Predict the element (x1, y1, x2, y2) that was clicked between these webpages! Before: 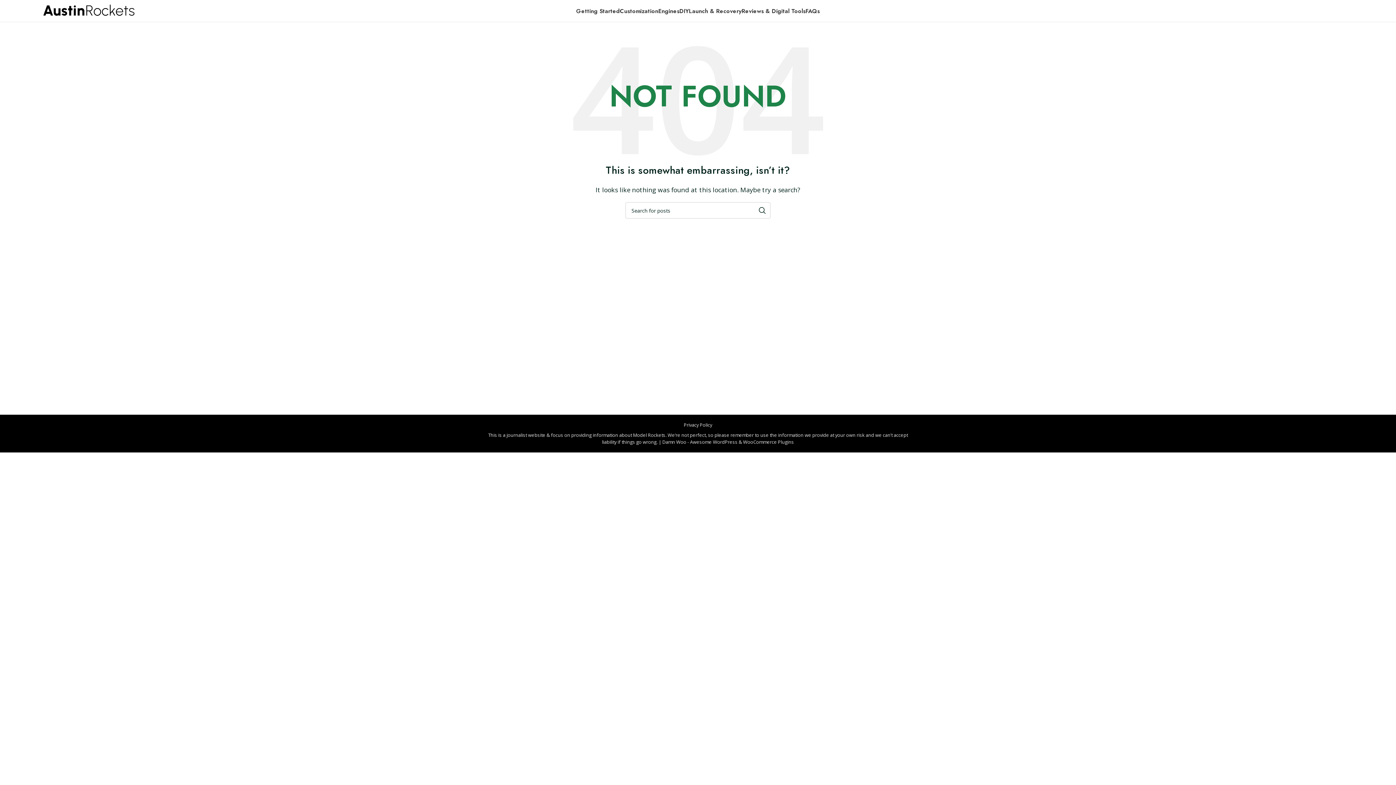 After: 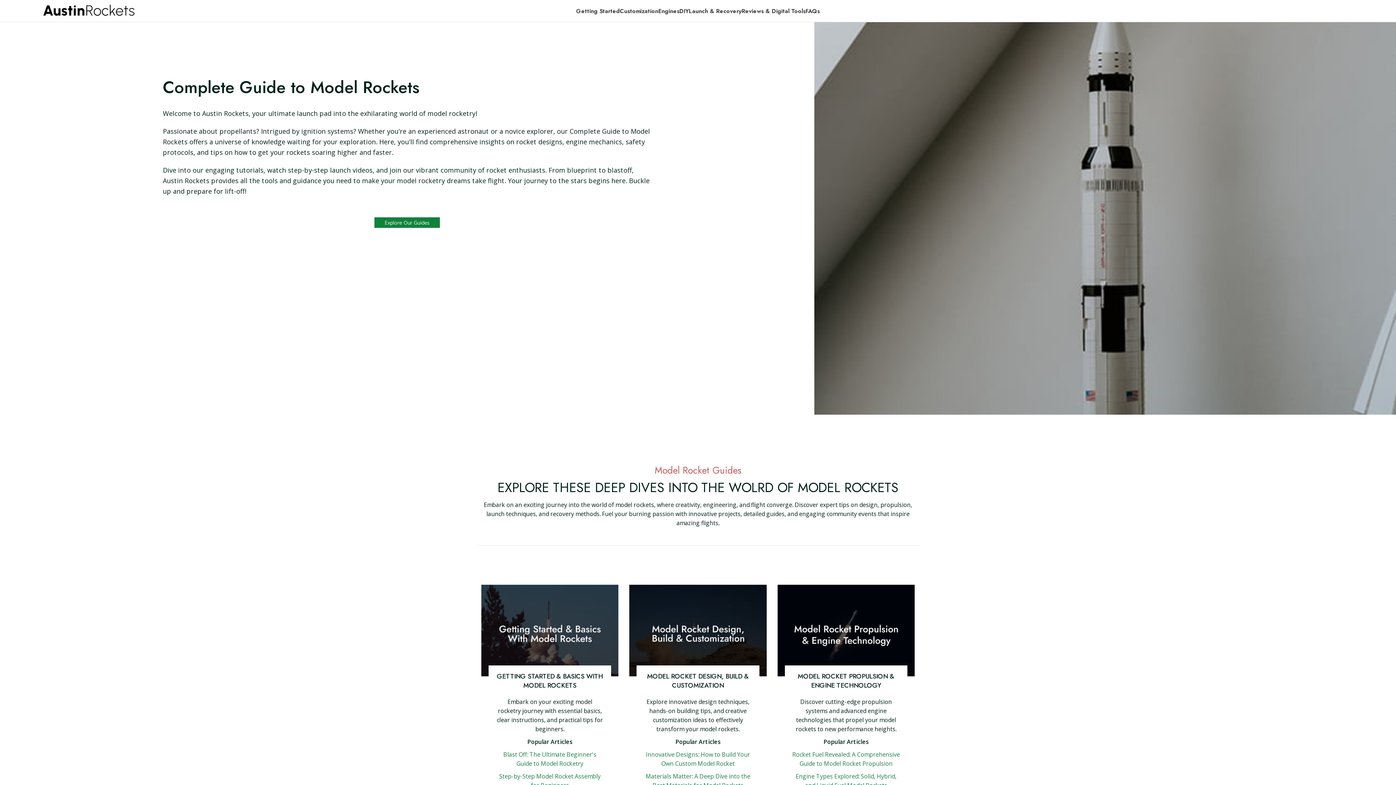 Action: bbox: (40, 6, 137, 14)